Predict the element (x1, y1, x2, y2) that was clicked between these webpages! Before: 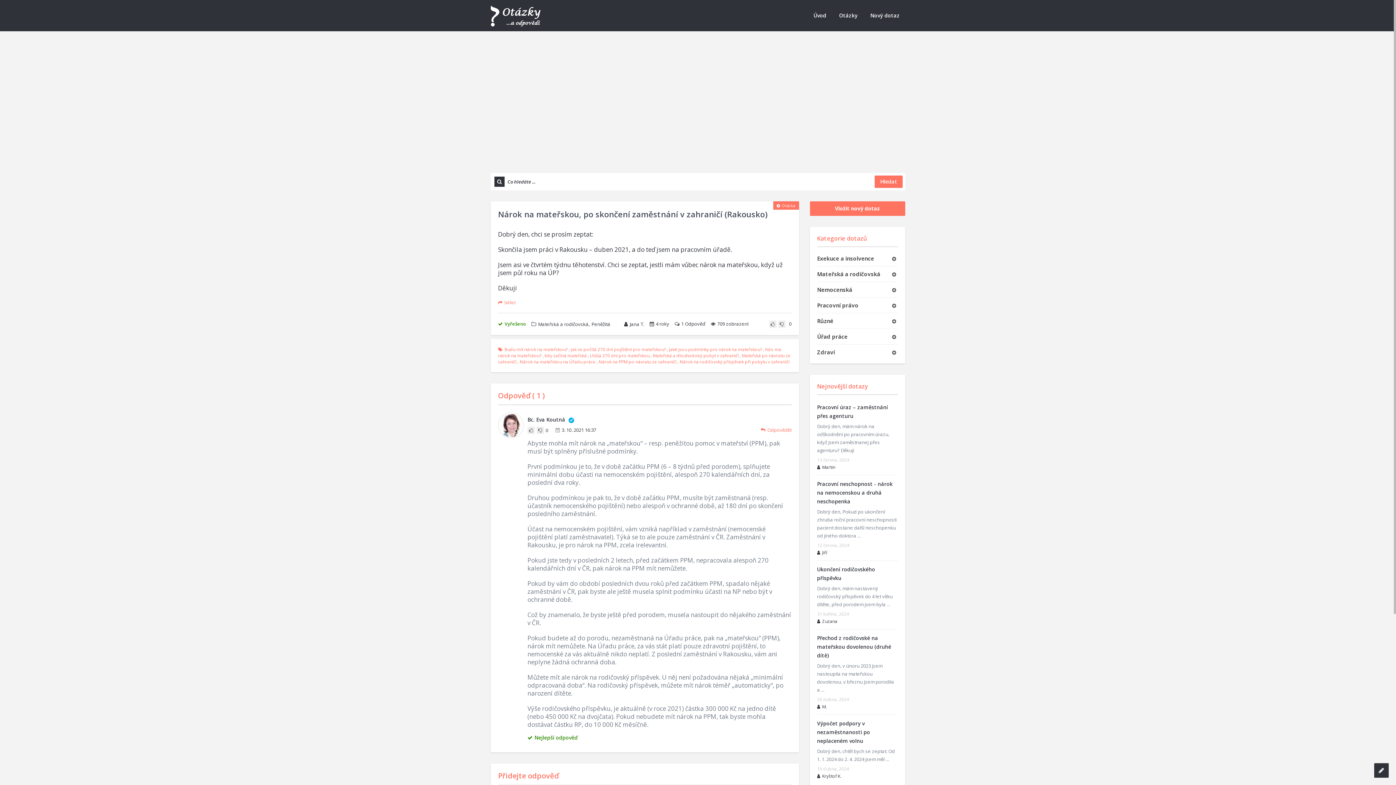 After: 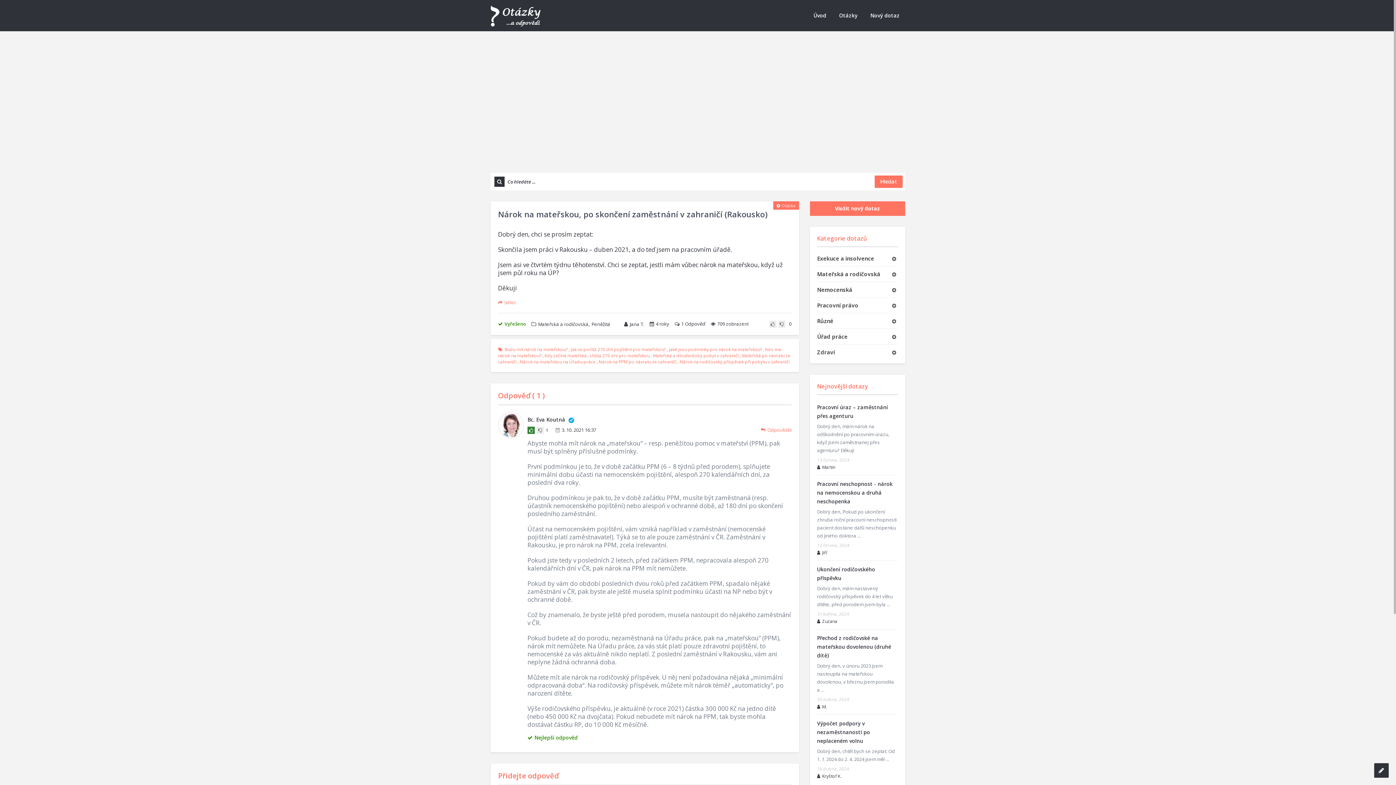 Action: bbox: (527, 426, 534, 434)